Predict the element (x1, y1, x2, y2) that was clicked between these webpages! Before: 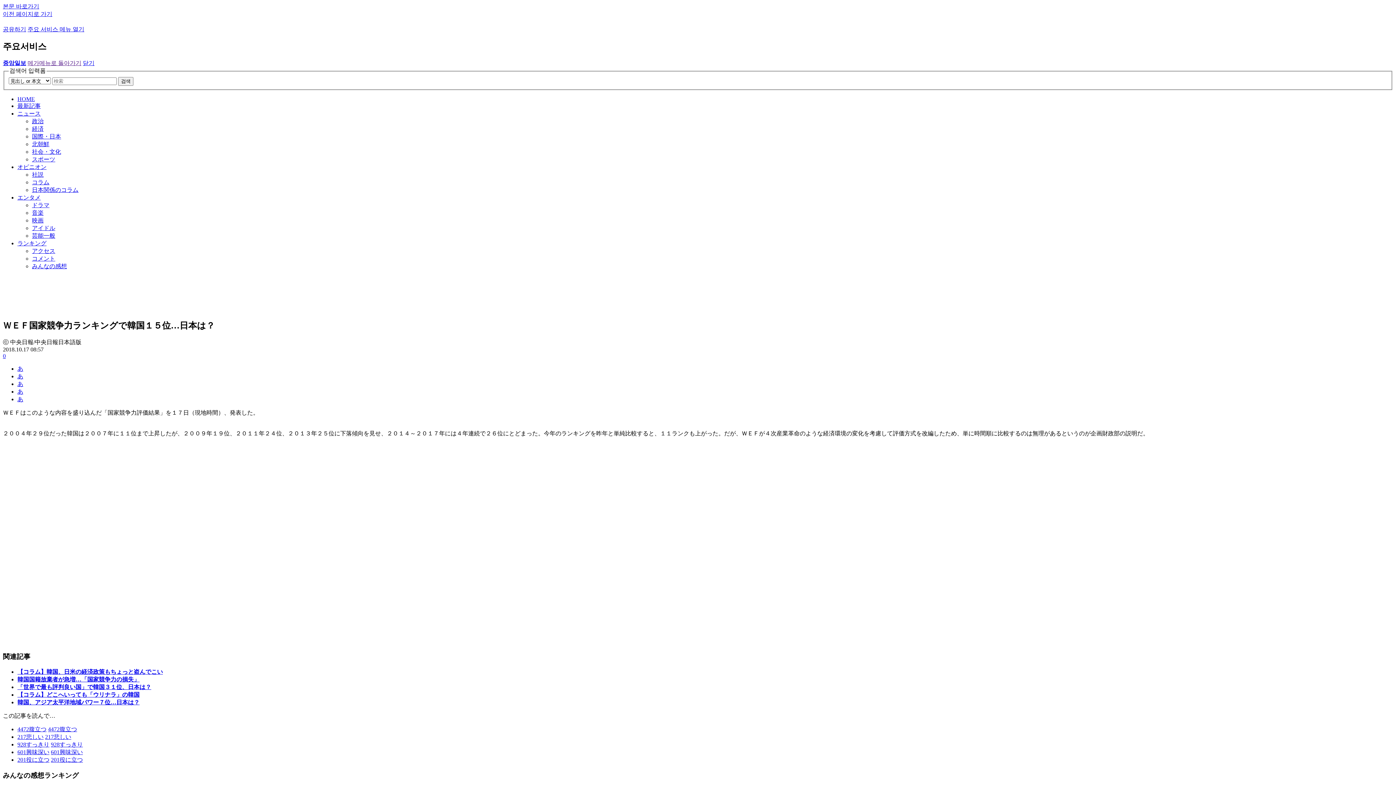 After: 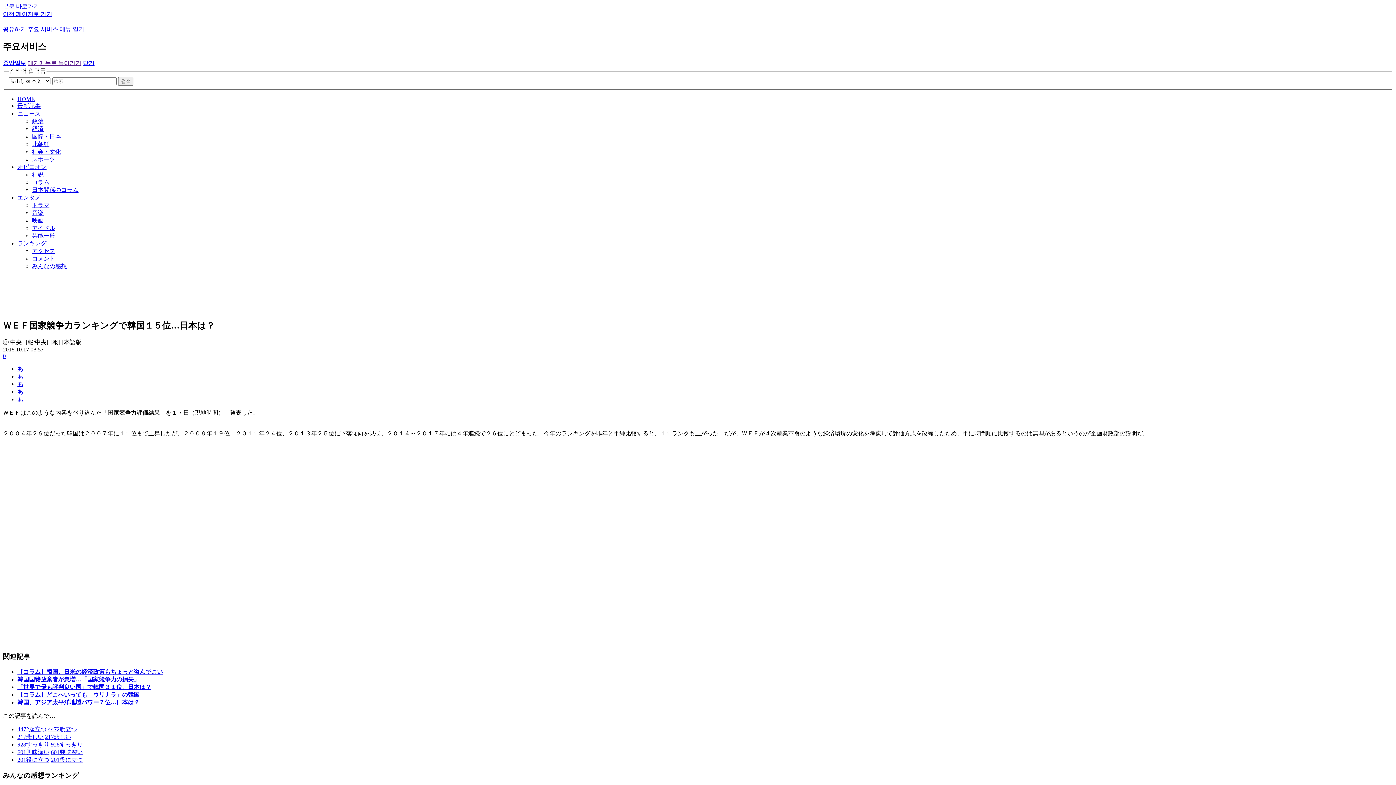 Action: bbox: (2, 26, 26, 32) label: 공유하기